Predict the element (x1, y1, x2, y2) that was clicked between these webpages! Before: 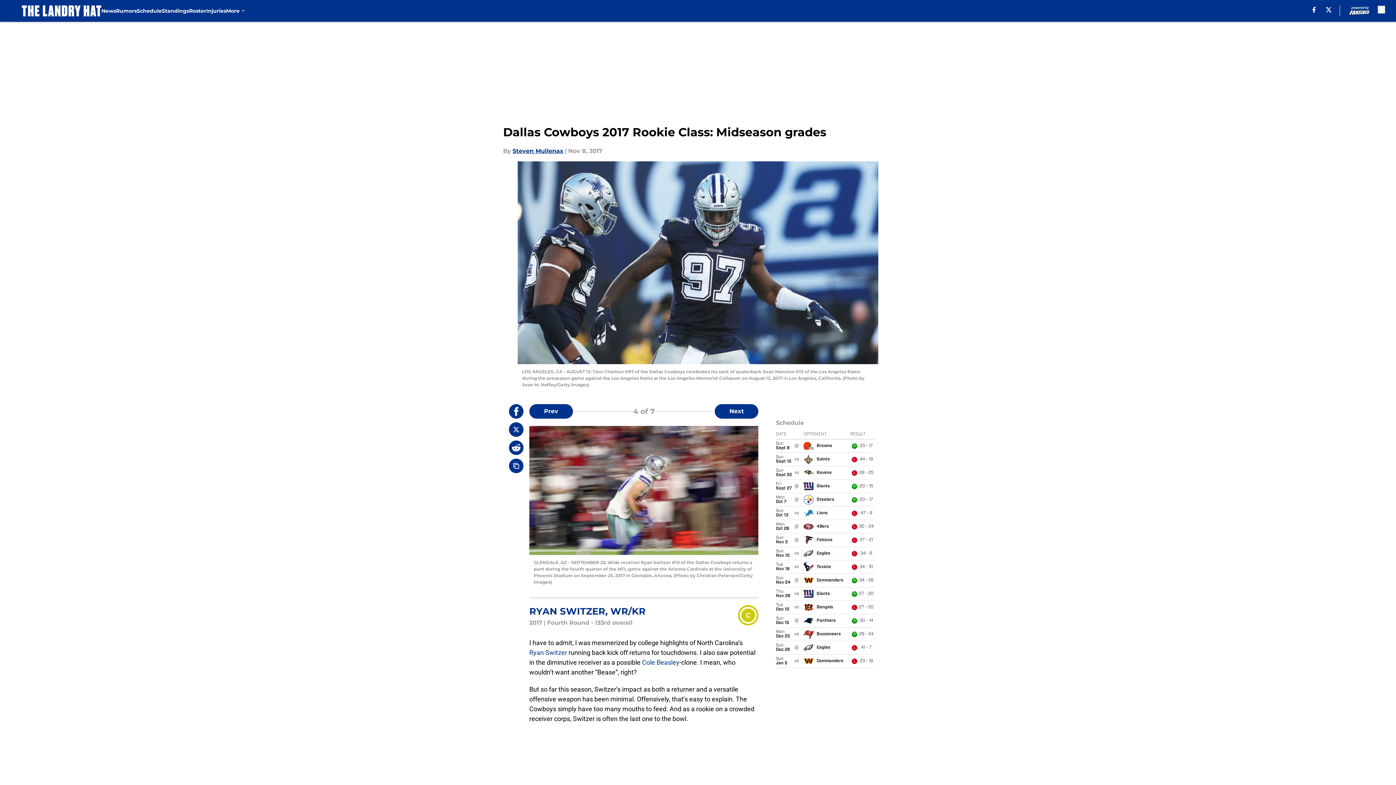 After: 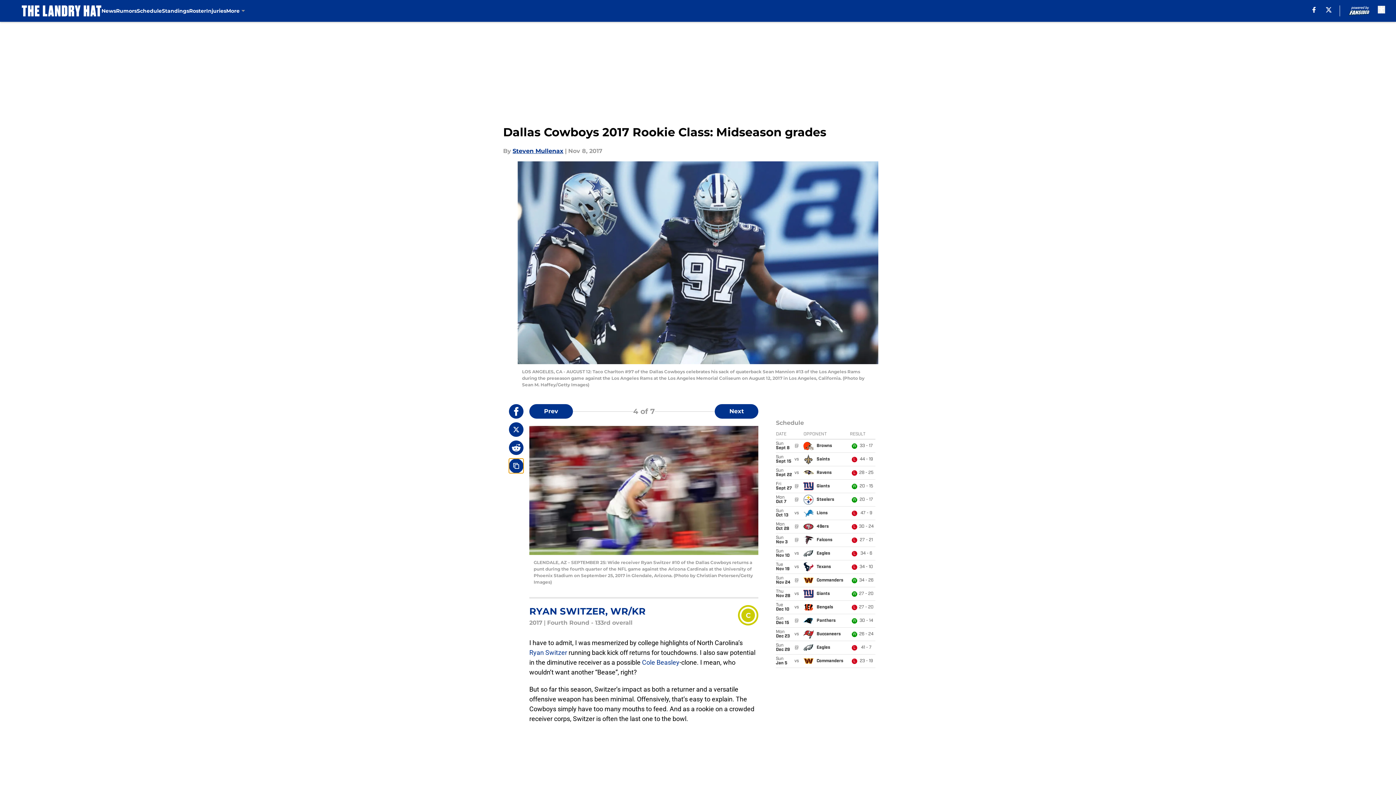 Action: bbox: (509, 458, 523, 473) label: copy